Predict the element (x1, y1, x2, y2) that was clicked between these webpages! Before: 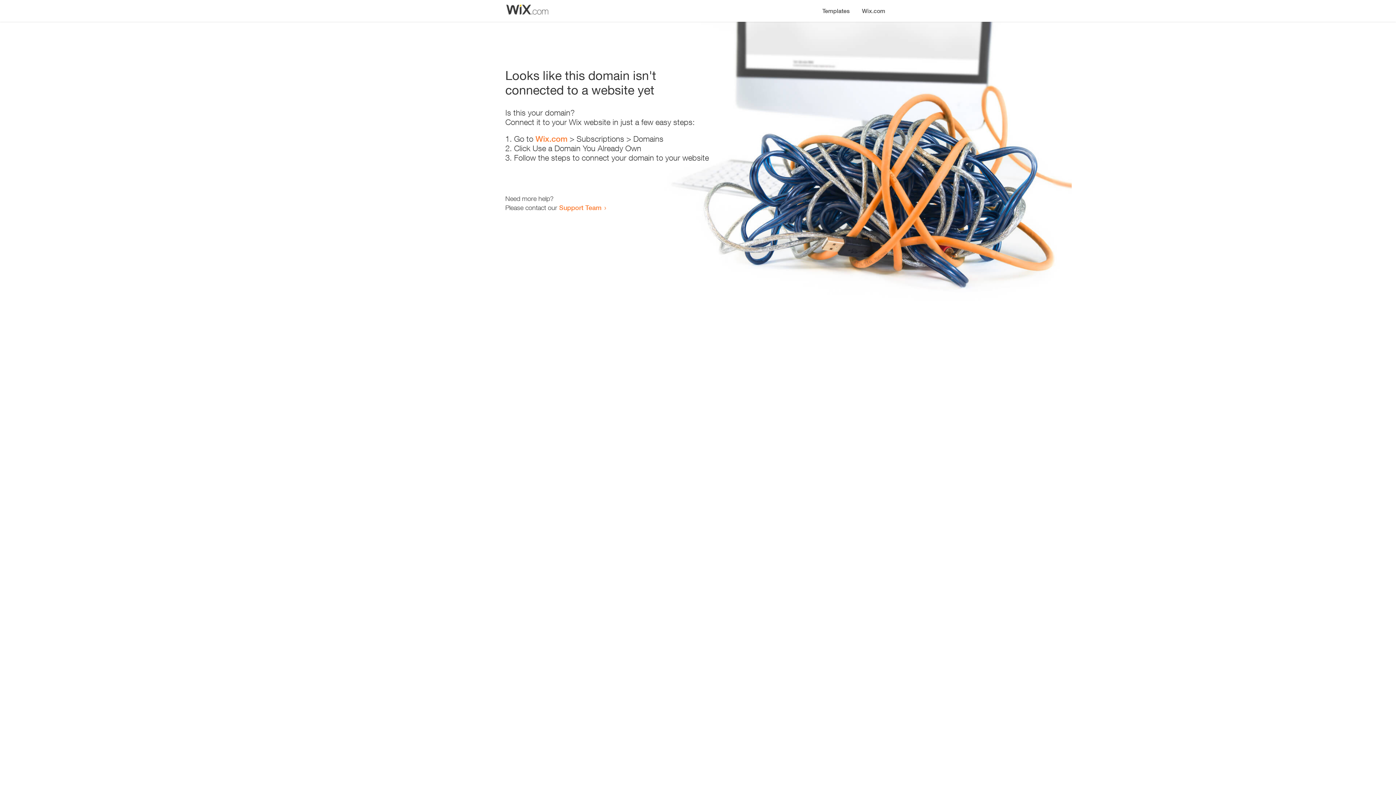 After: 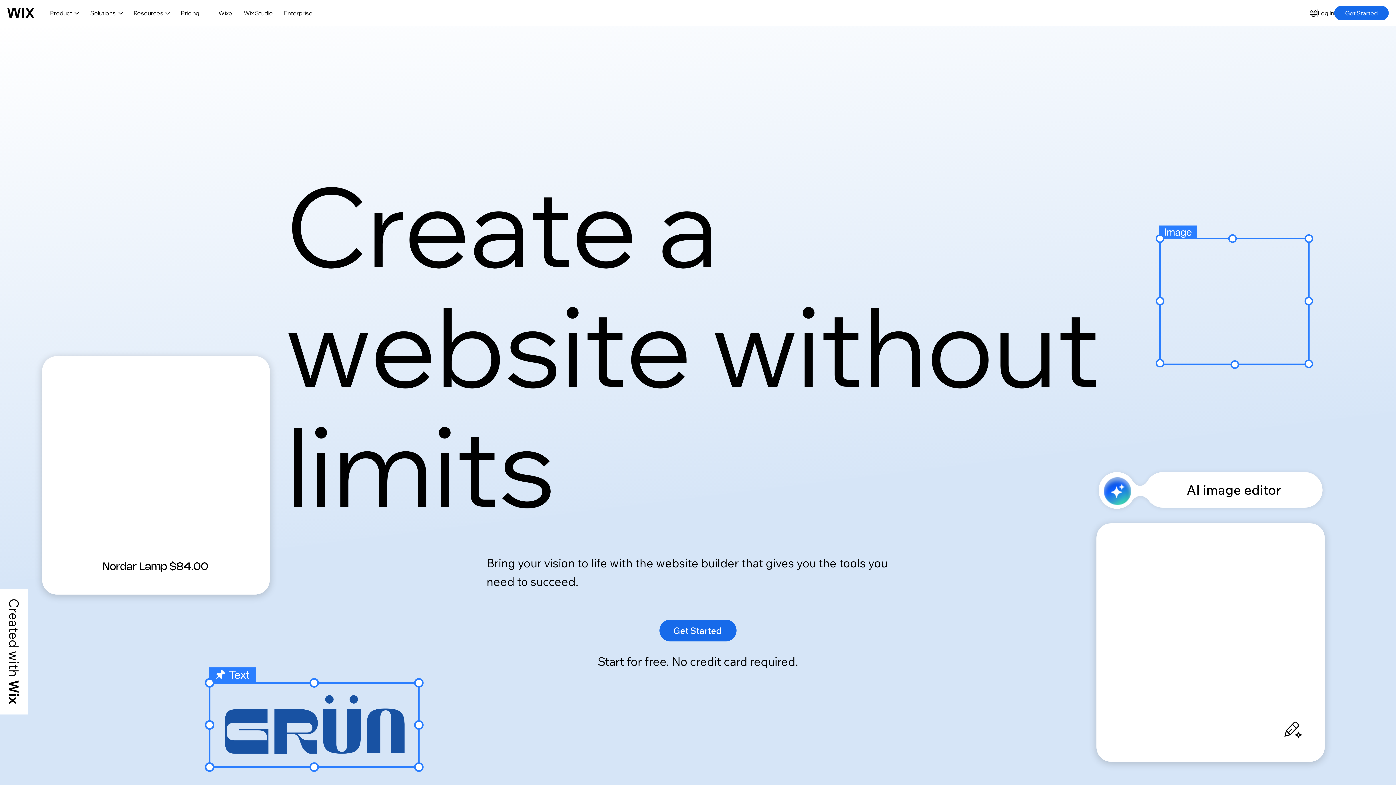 Action: bbox: (856, 0, 890, 14) label: Wix.com